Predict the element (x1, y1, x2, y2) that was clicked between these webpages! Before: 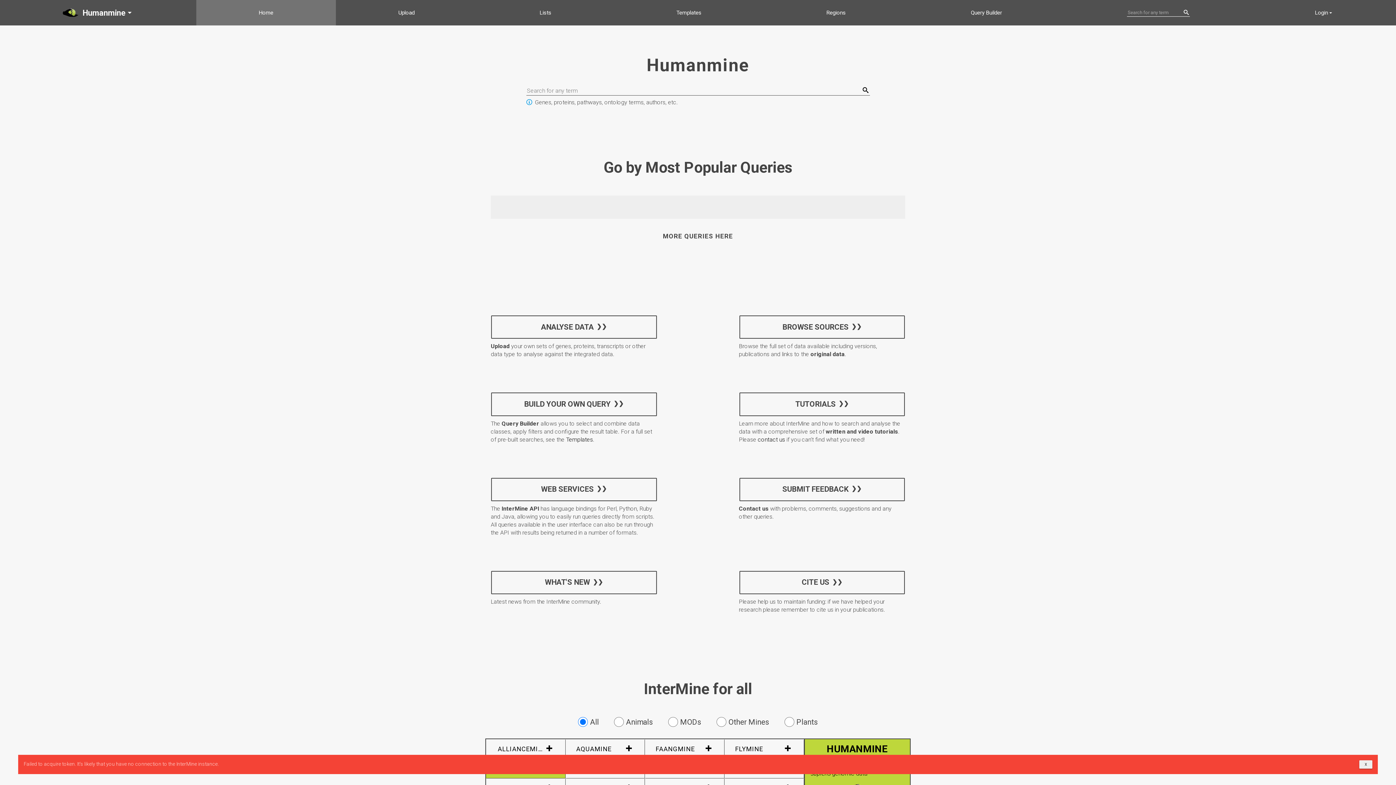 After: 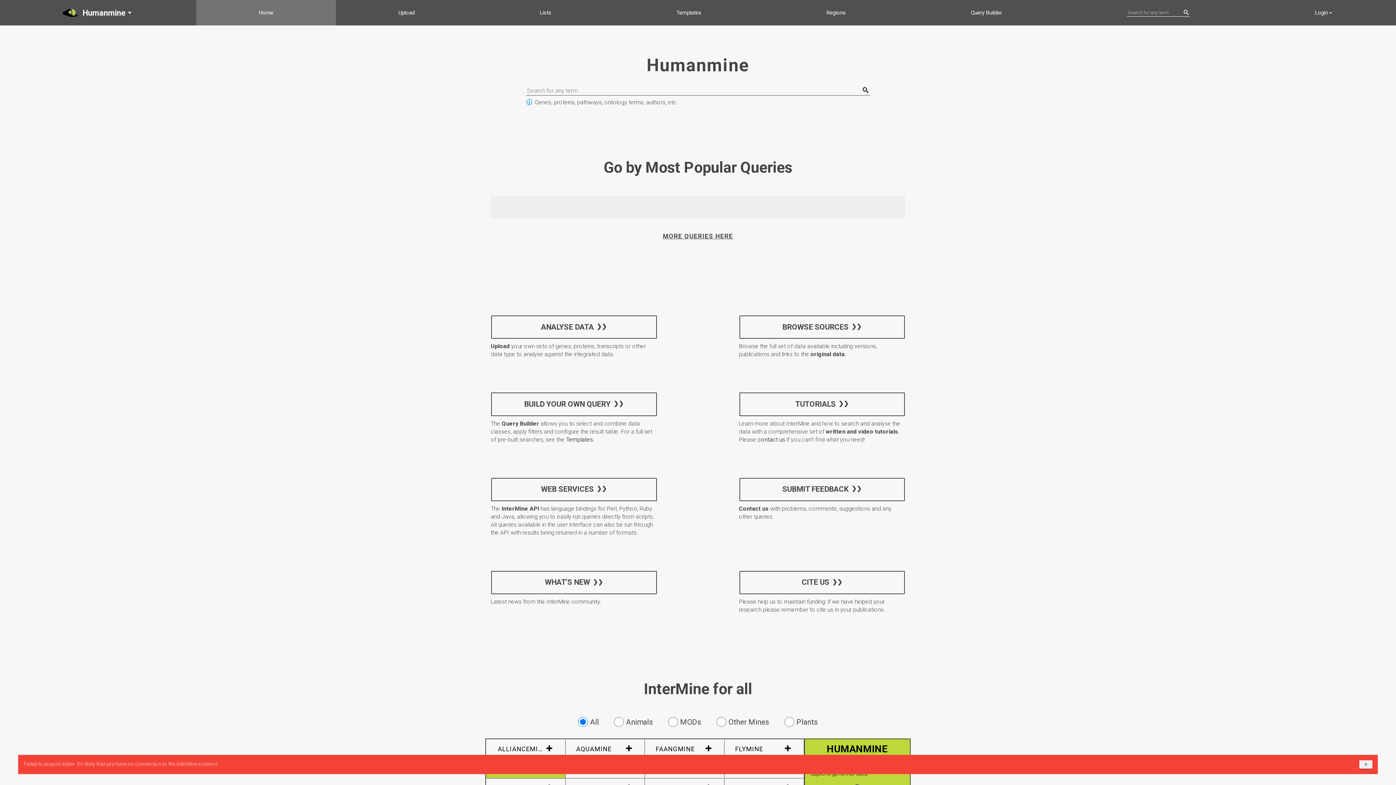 Action: label: MORE QUERIES HERE bbox: (490, 231, 905, 240)